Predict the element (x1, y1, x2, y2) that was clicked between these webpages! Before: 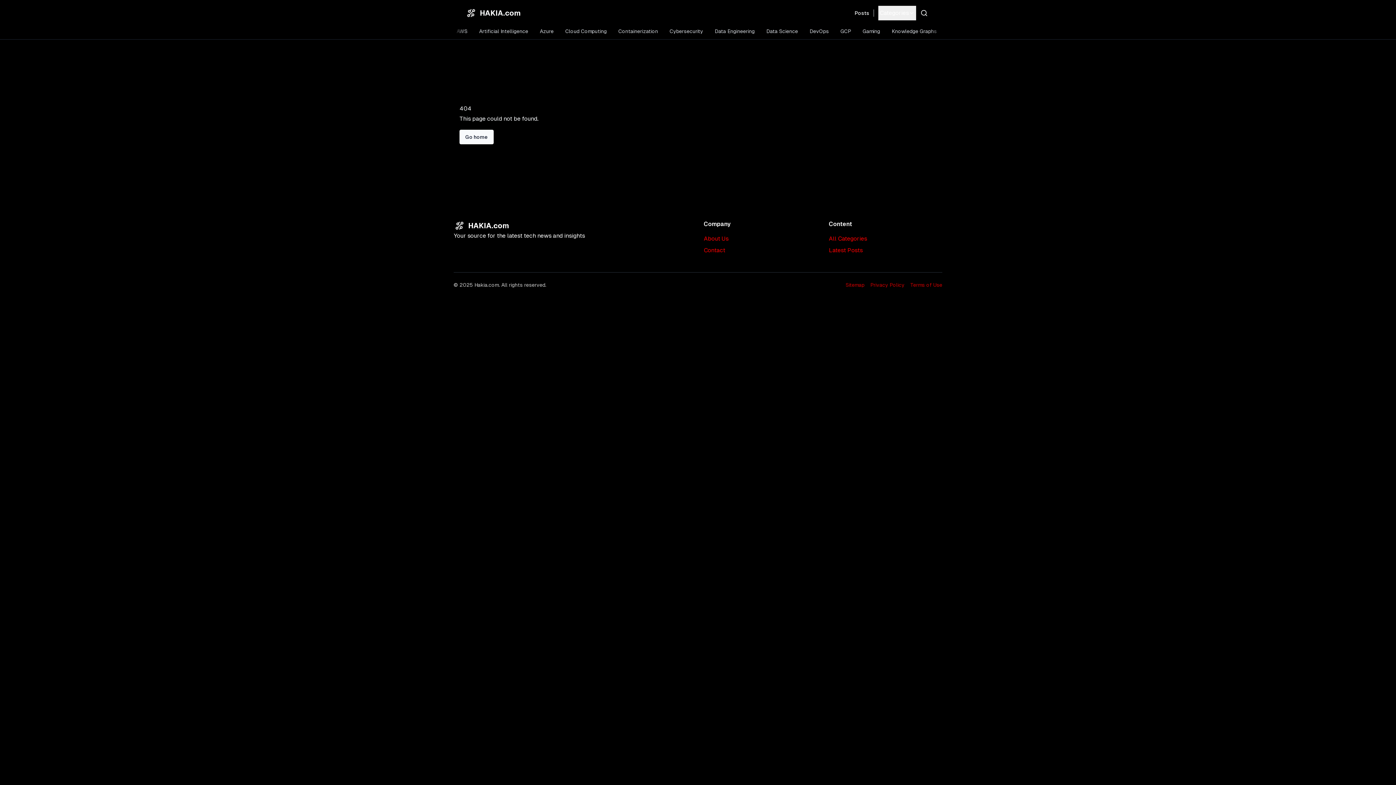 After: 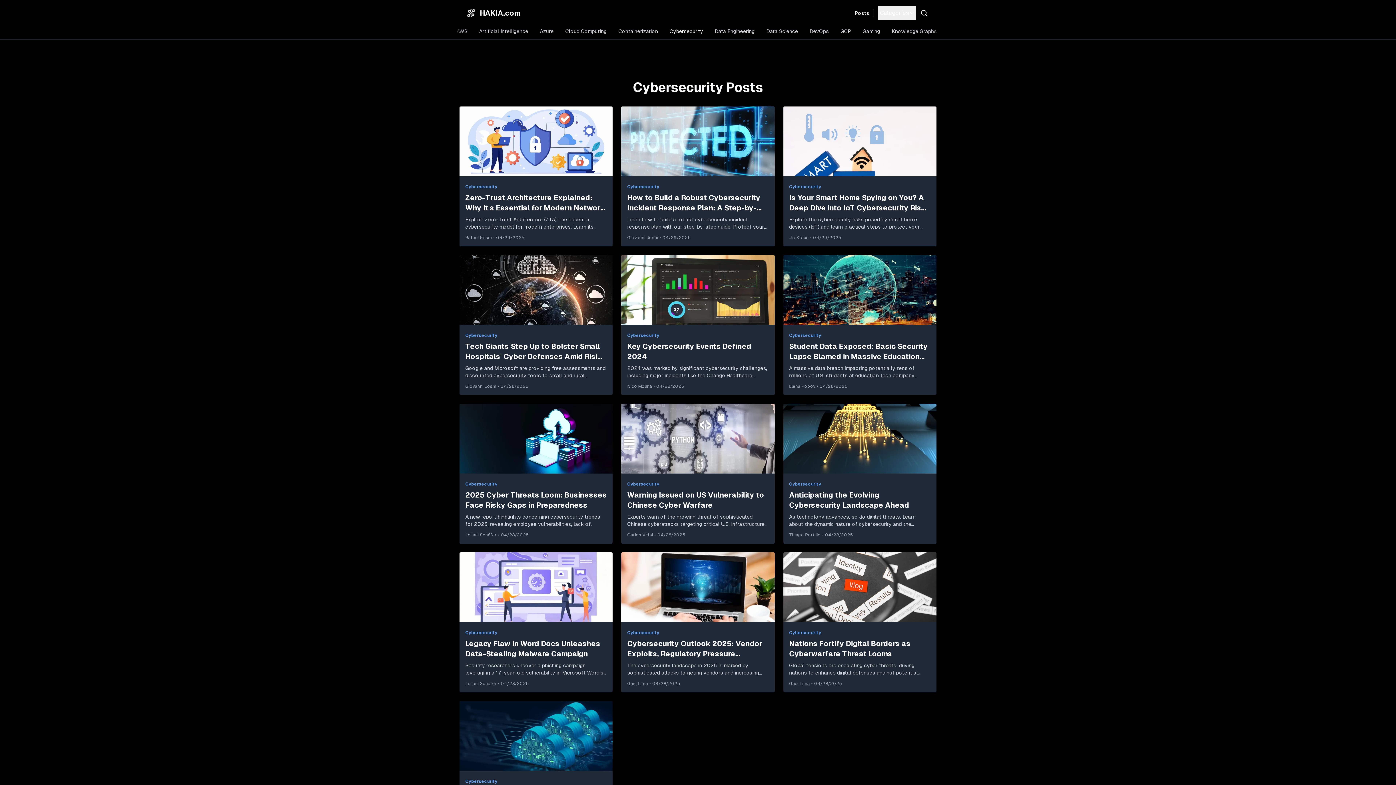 Action: bbox: (666, 26, 706, 36) label: Cybersecurity